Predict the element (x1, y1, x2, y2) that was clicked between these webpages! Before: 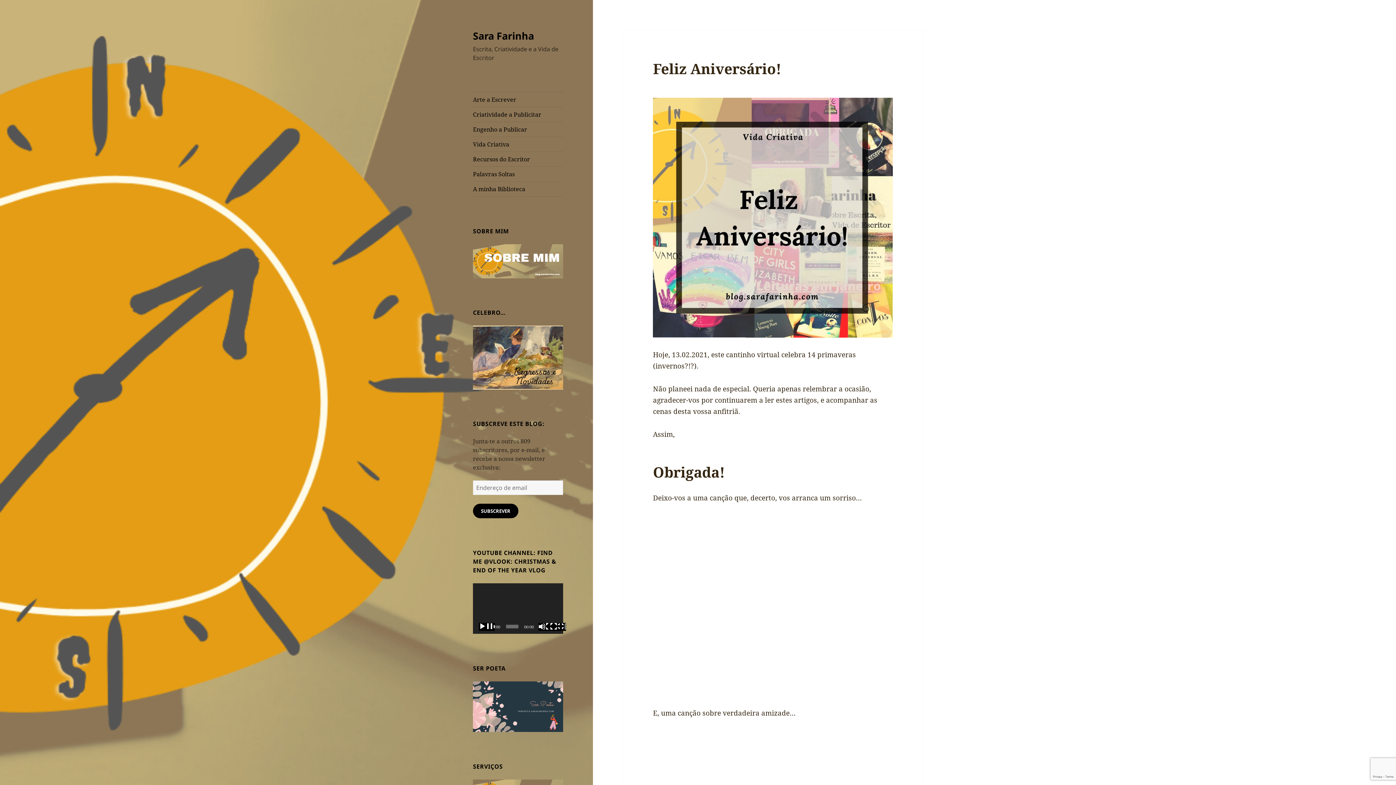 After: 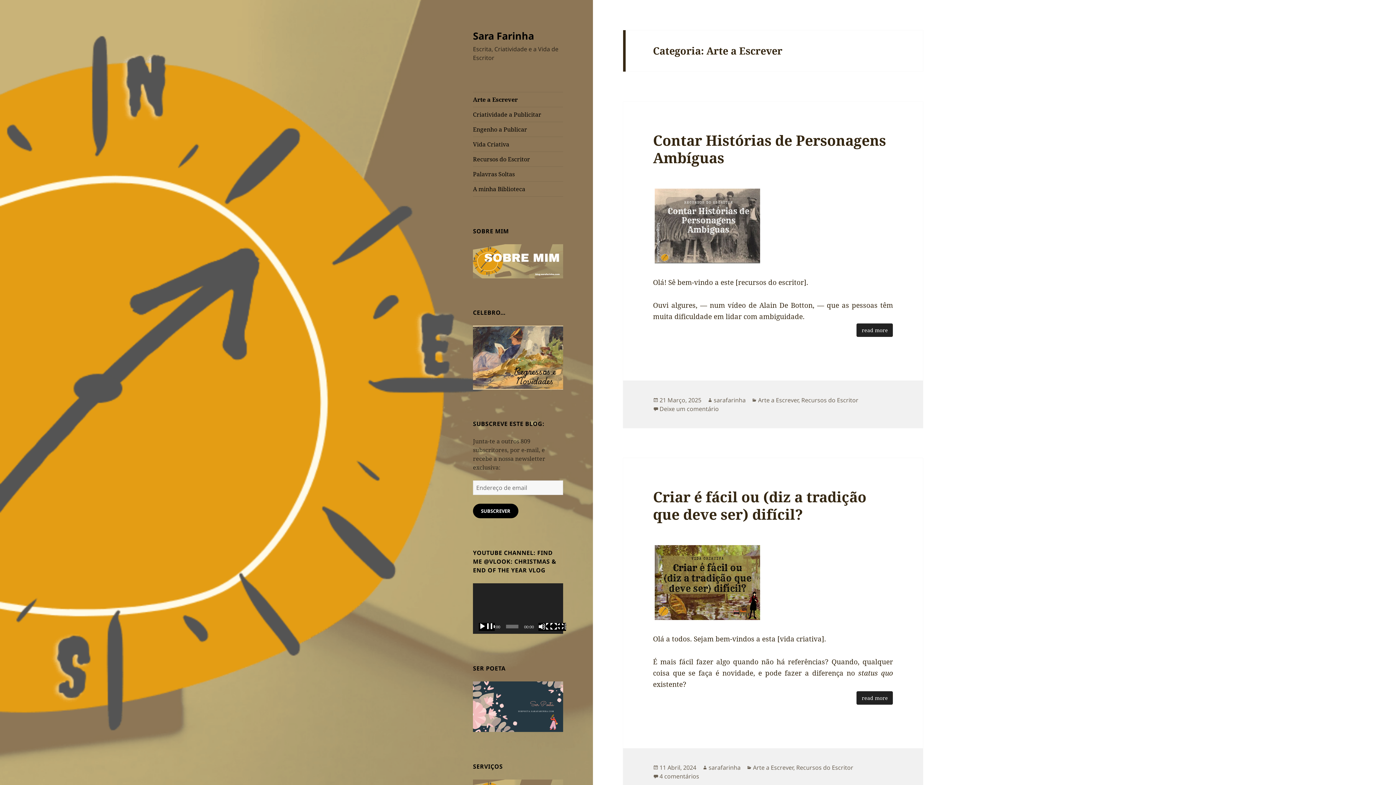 Action: bbox: (473, 92, 563, 106) label: Arte a Escrever